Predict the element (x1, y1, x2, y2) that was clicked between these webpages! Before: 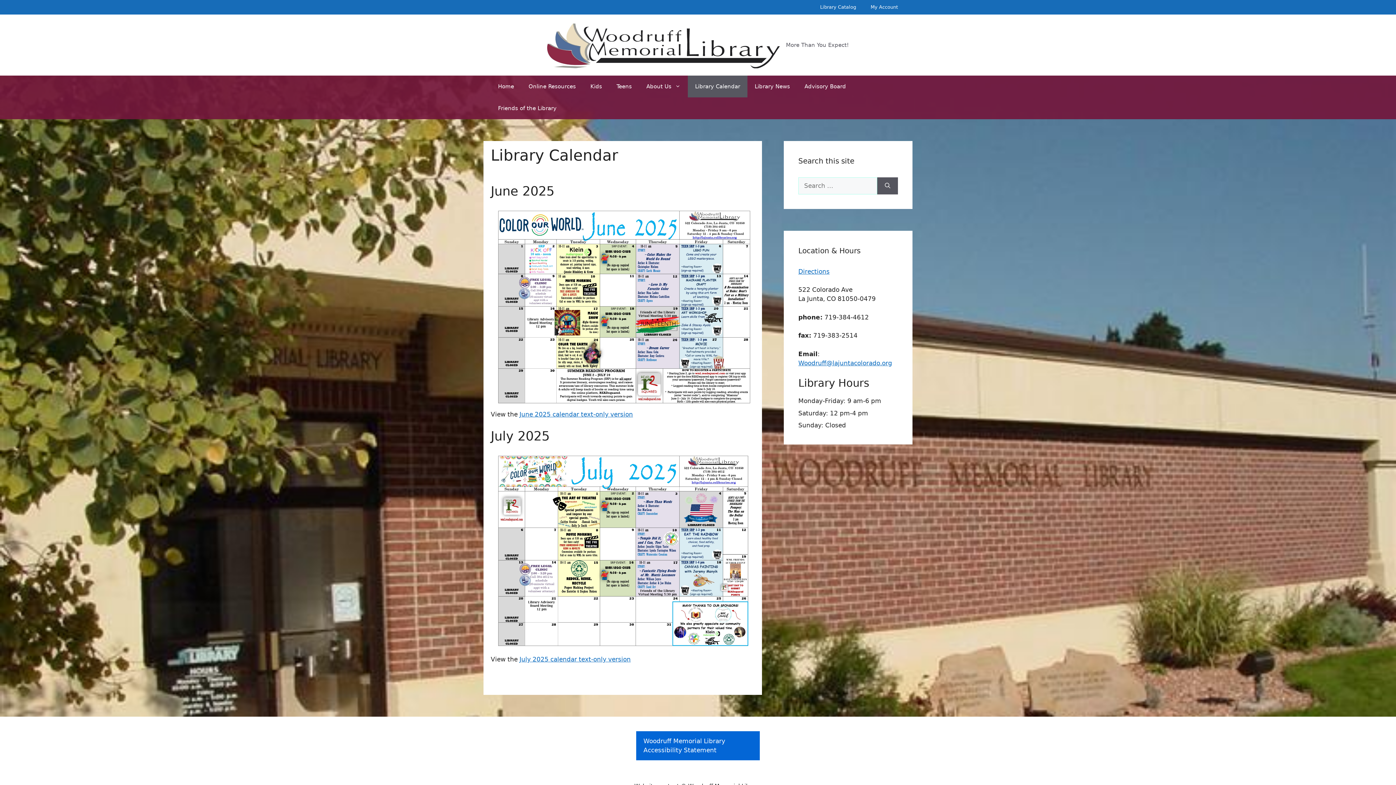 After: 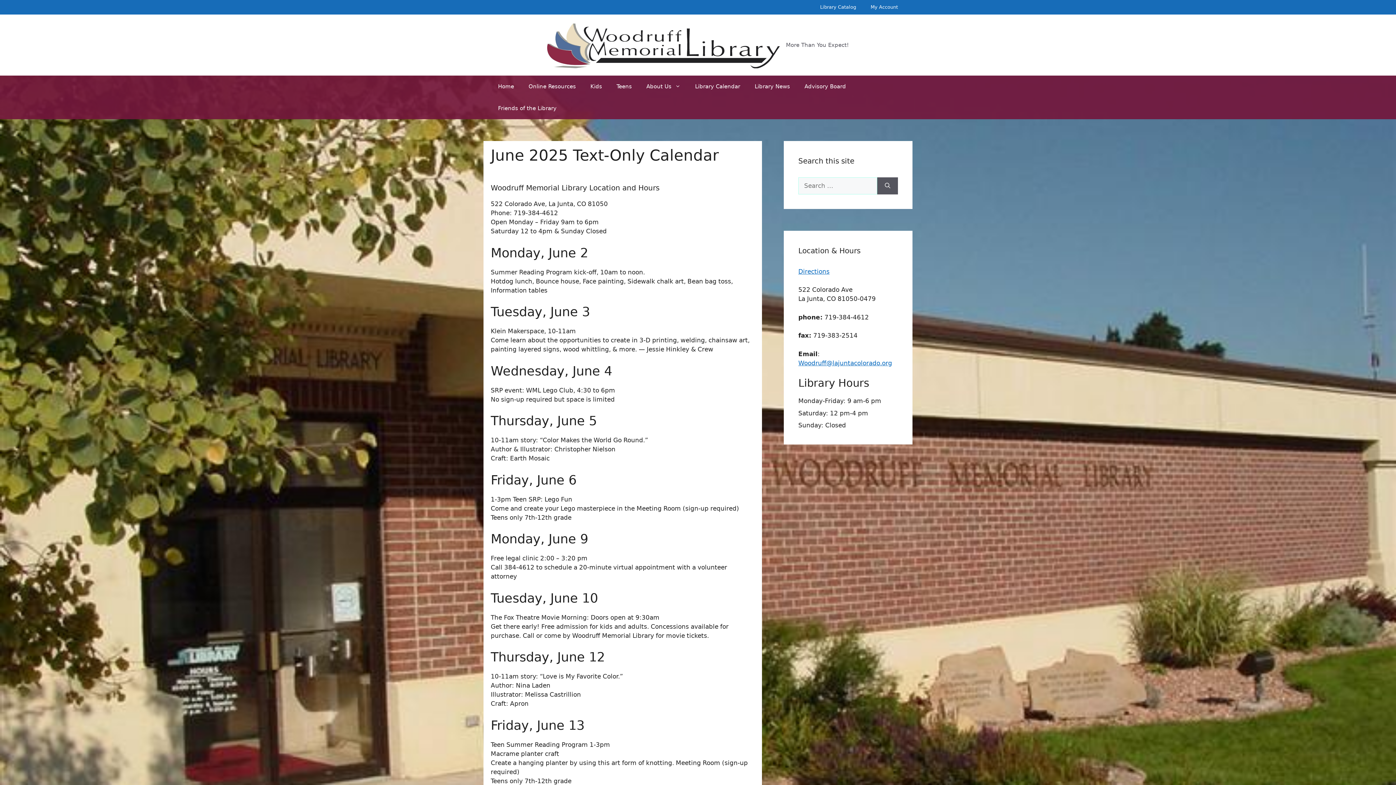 Action: label: June 2025 calendar text-only version bbox: (519, 411, 633, 418)